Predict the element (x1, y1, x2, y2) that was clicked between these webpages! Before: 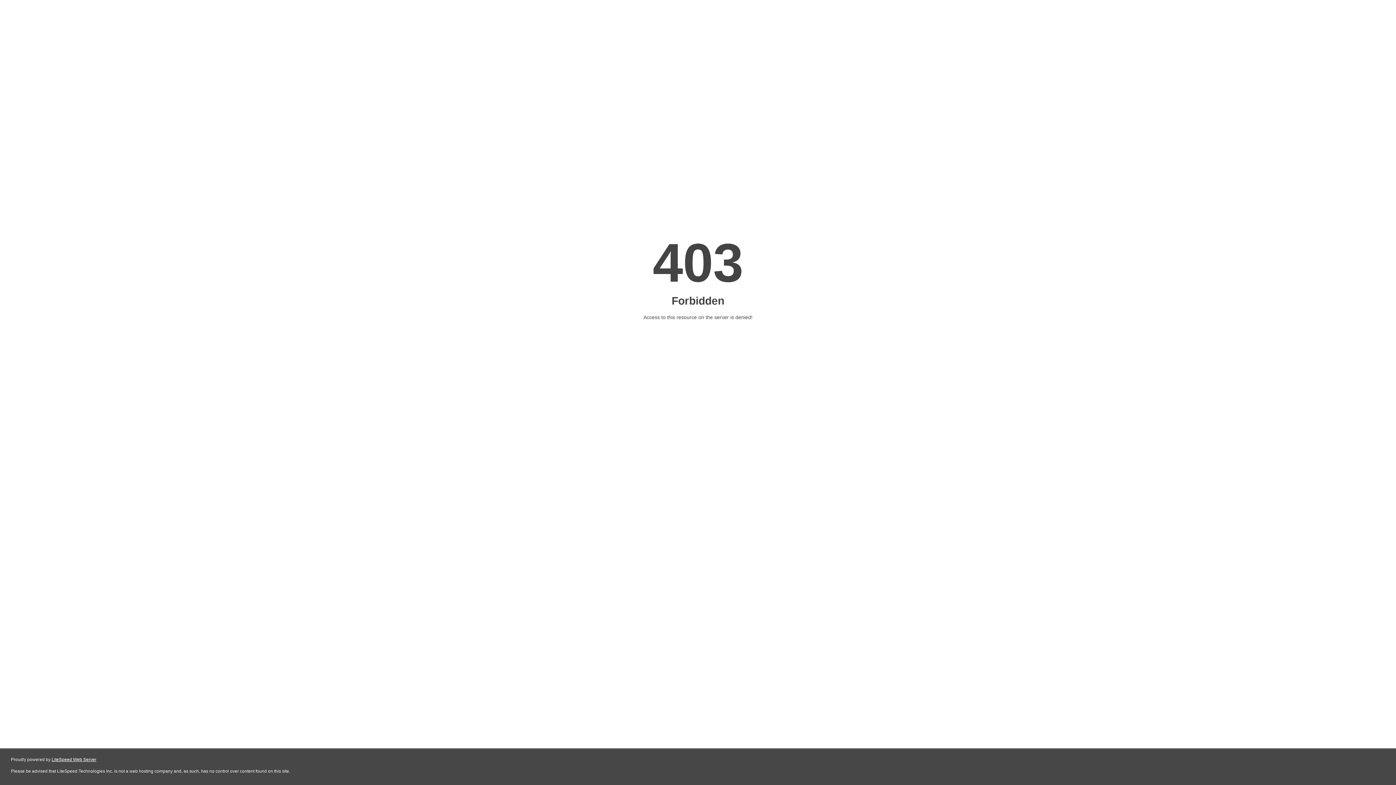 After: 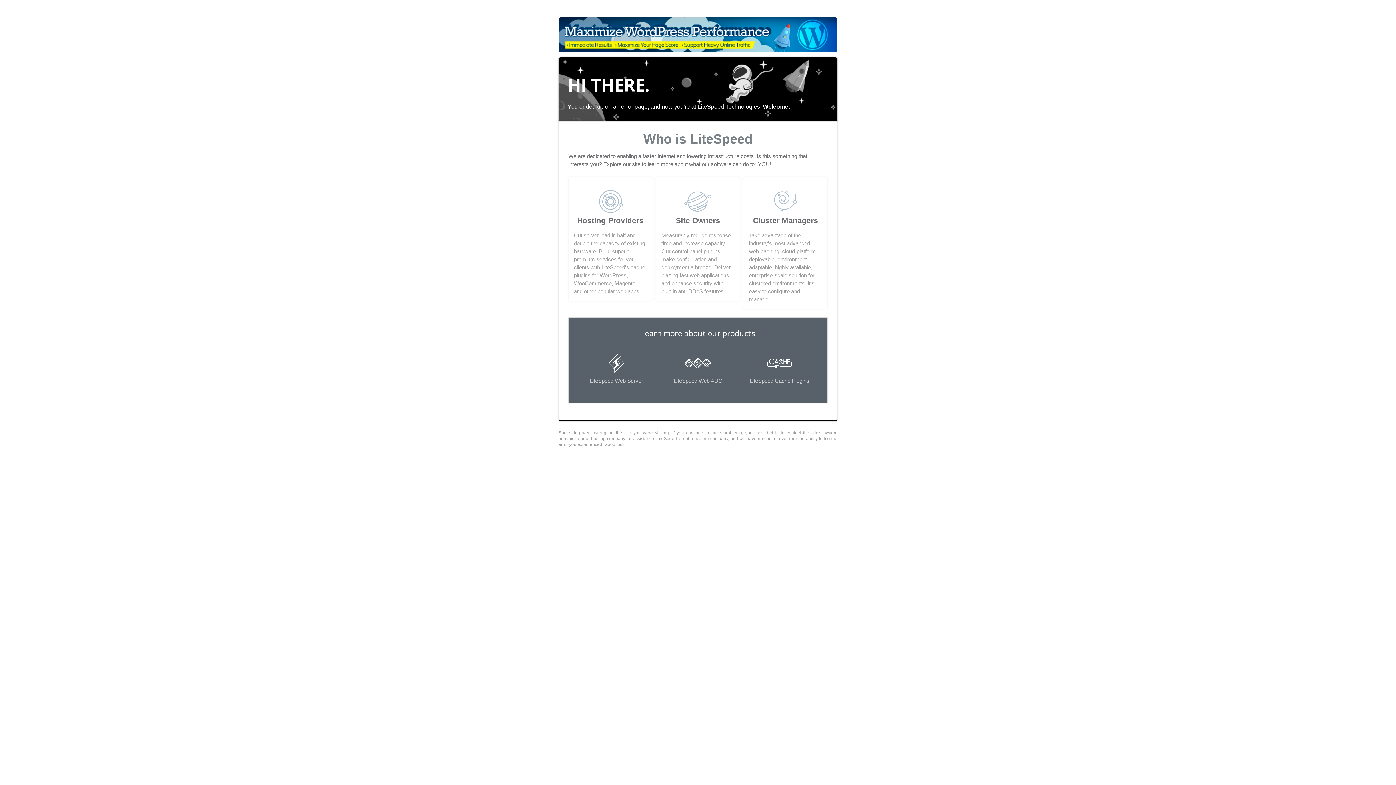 Action: bbox: (51, 757, 96, 762) label: LiteSpeed Web Server